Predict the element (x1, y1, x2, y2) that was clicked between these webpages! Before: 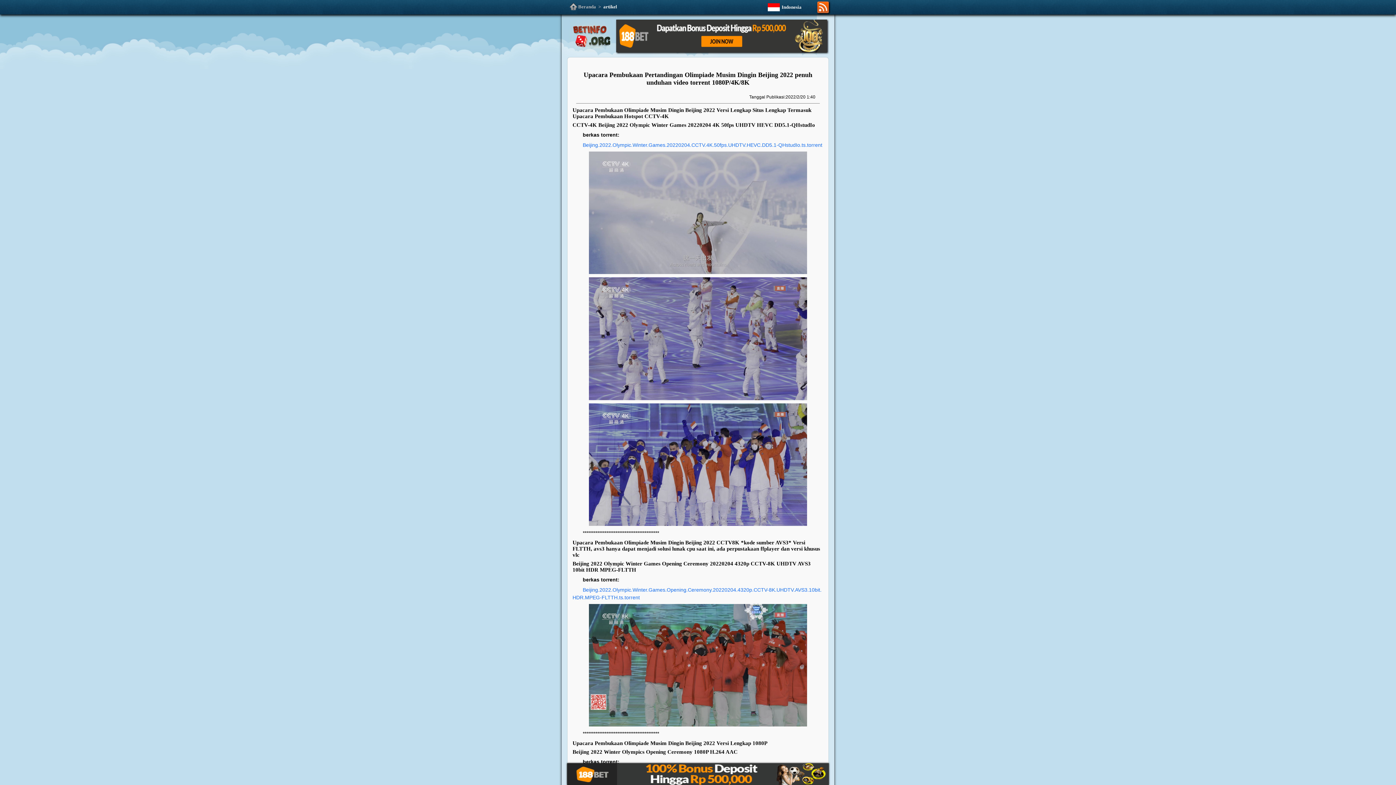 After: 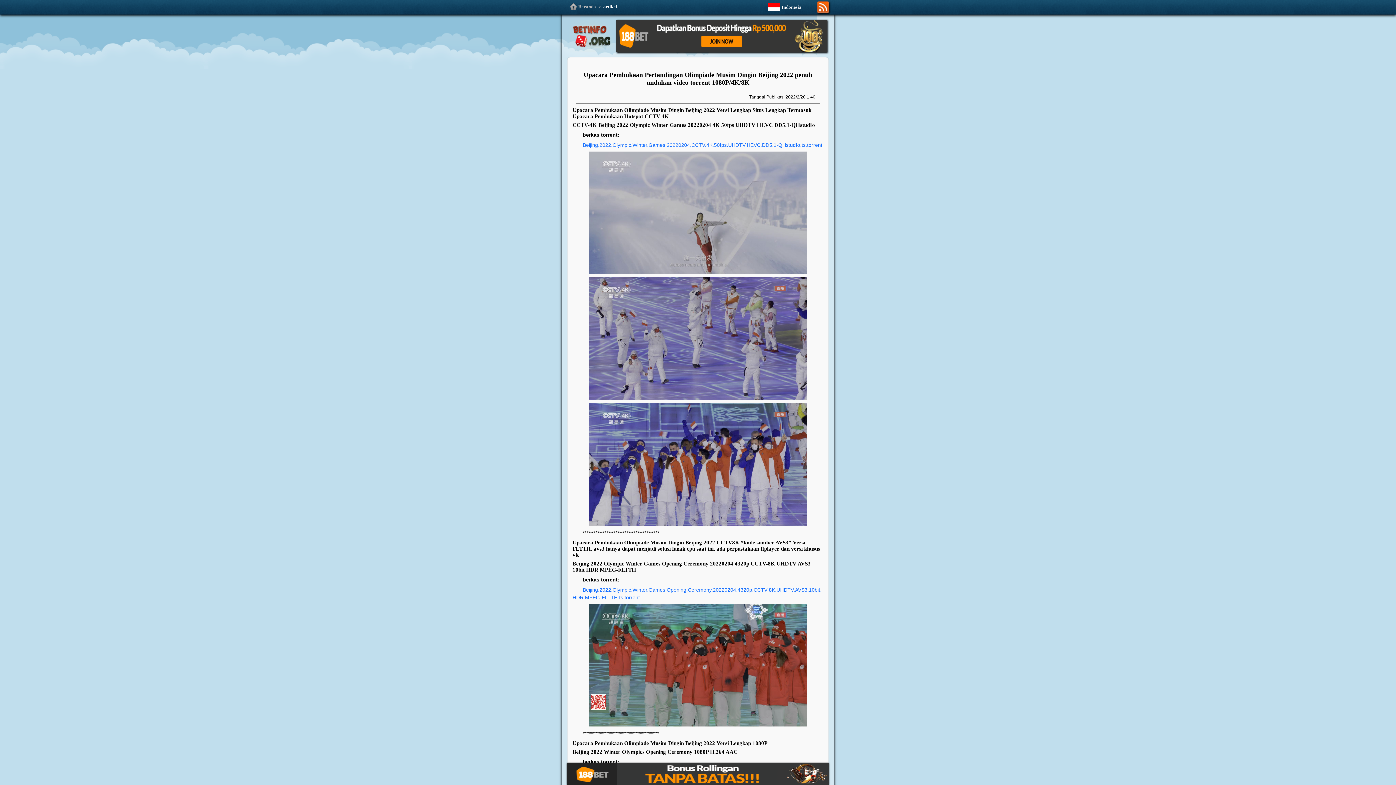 Action: bbox: (603, 2, 617, 10) label: artikel